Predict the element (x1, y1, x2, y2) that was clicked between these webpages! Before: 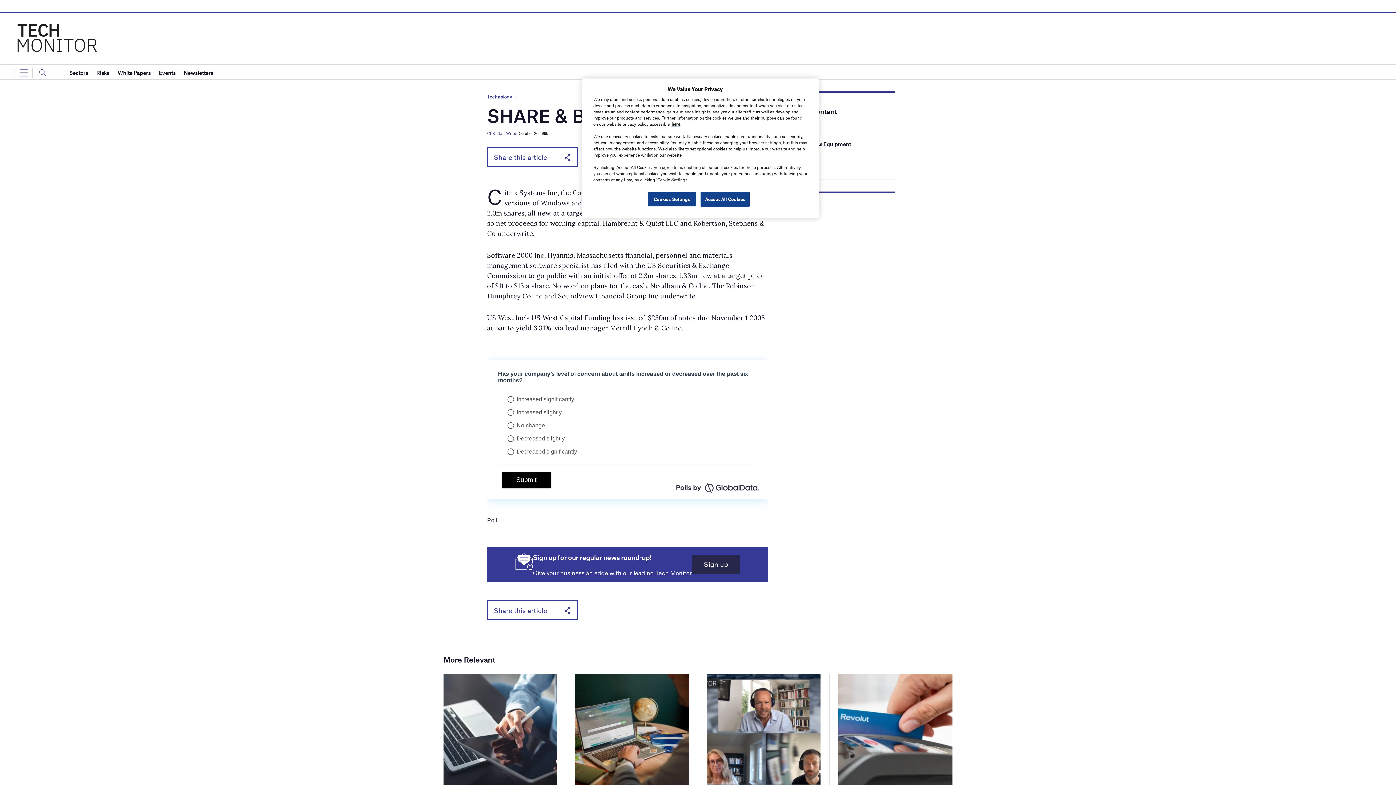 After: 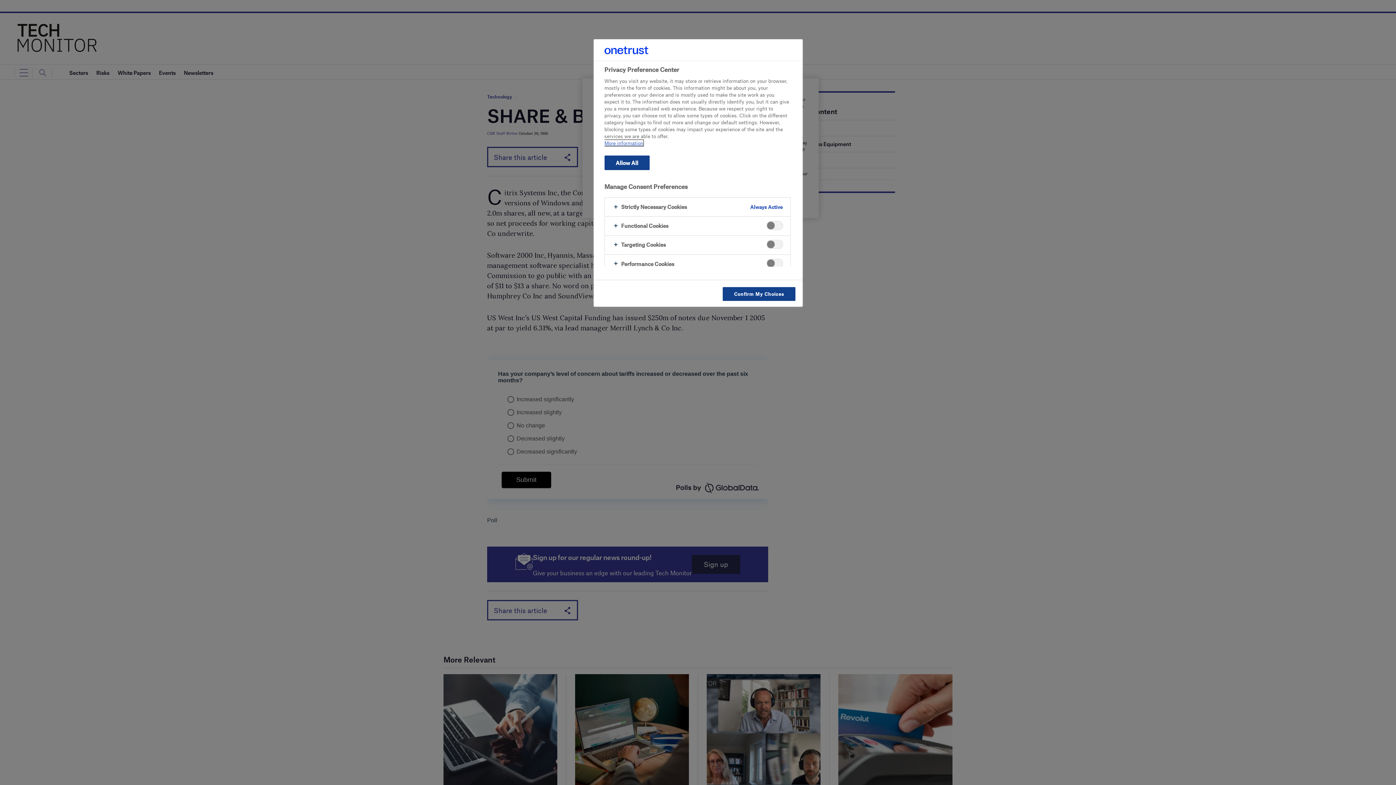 Action: label: Cookies Settings bbox: (647, 192, 696, 206)